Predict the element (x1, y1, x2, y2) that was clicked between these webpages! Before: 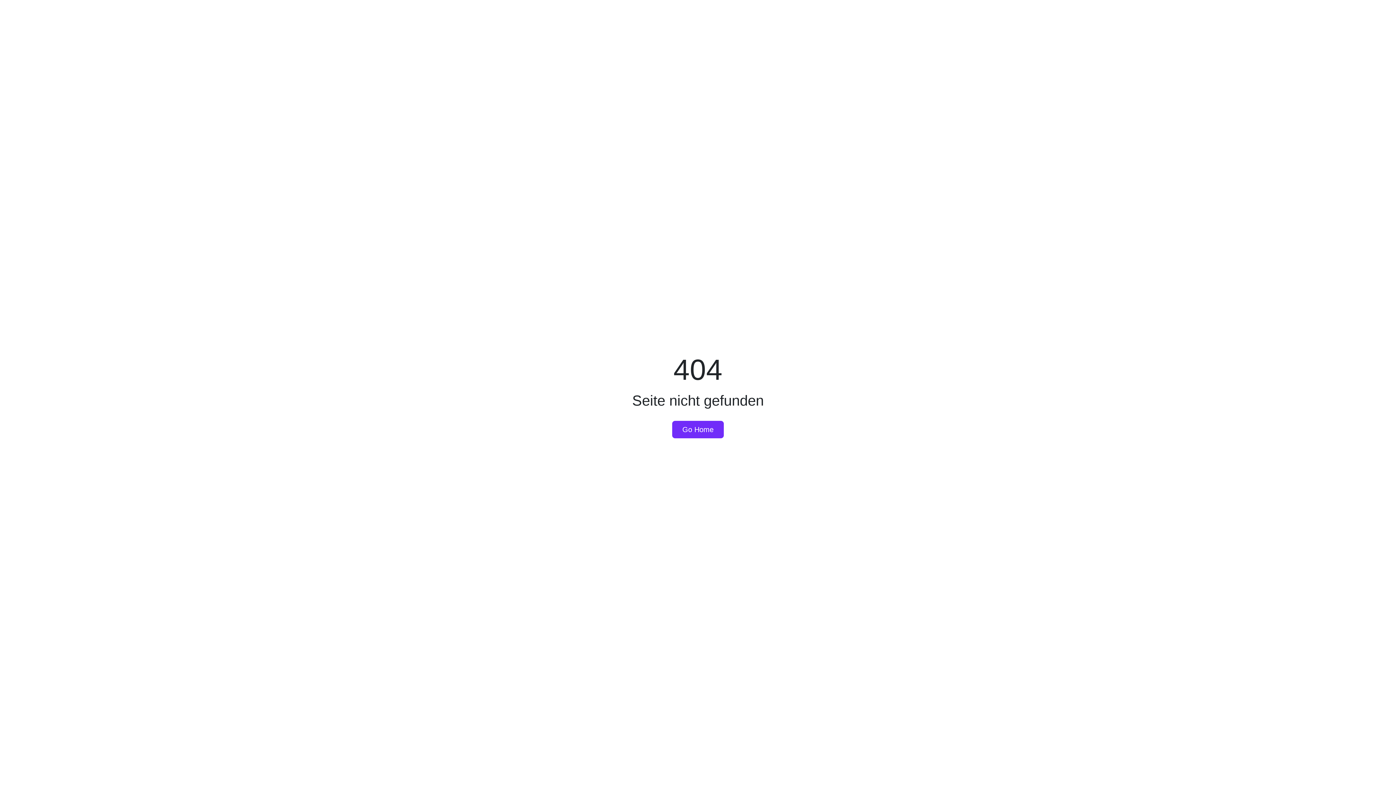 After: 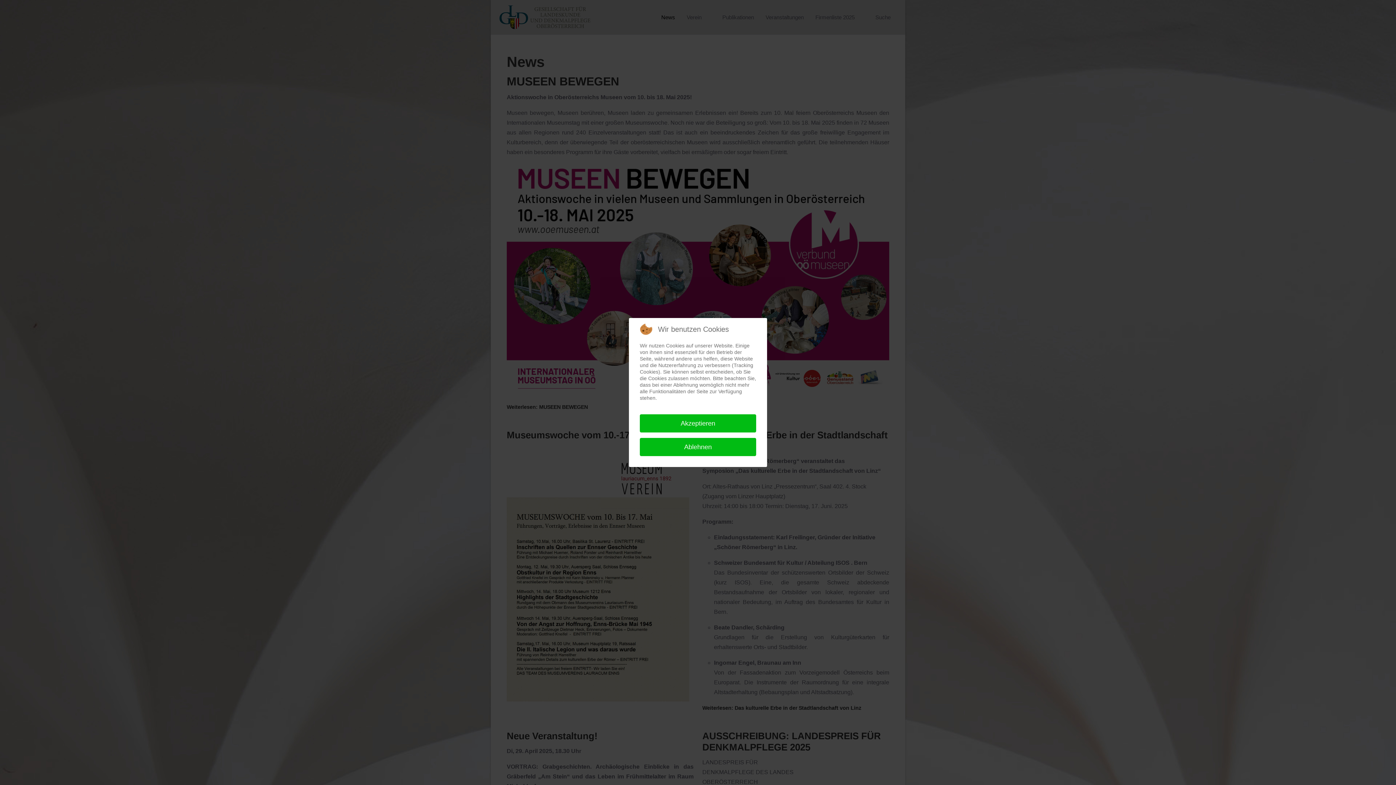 Action: label: Go Home bbox: (672, 420, 724, 438)